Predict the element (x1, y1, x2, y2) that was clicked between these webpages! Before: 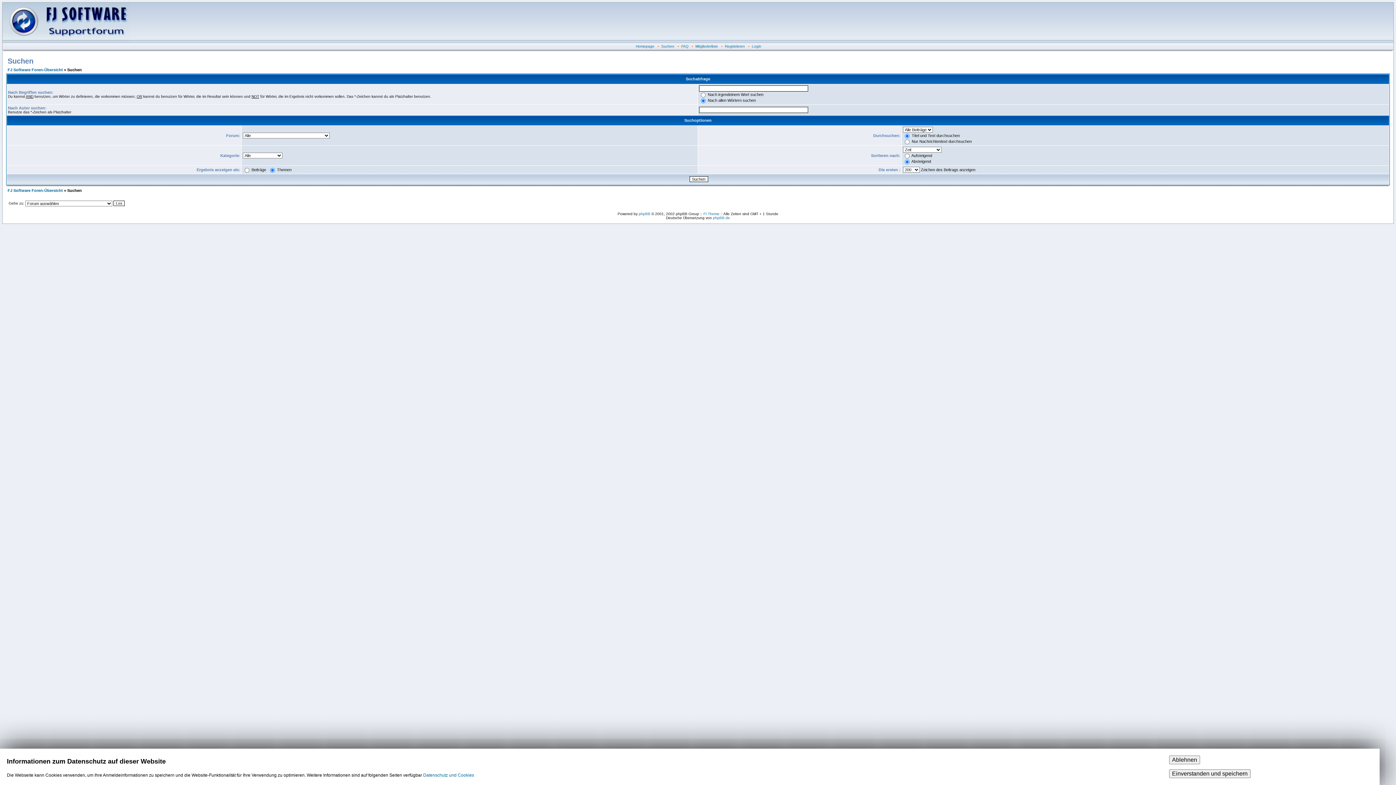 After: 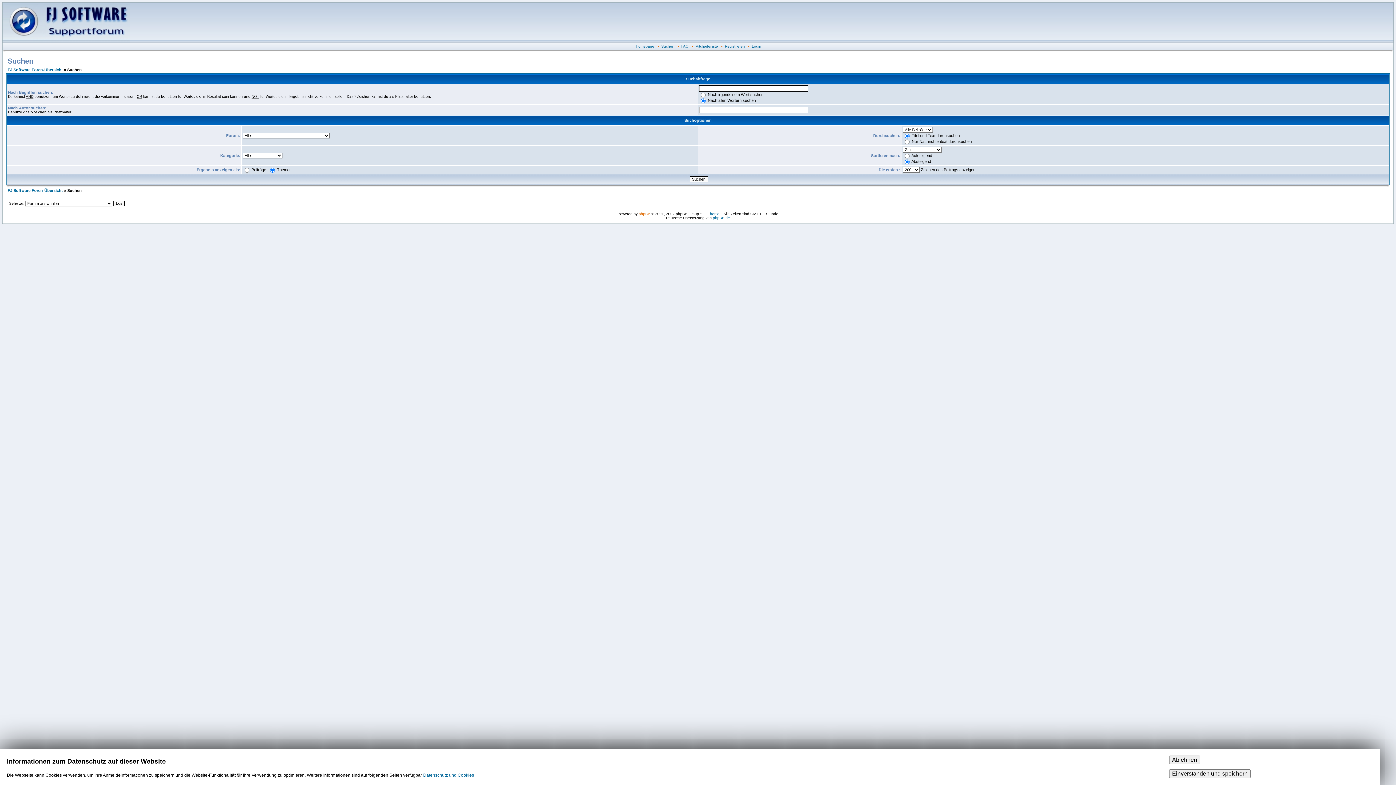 Action: label: phpBB bbox: (638, 212, 650, 216)